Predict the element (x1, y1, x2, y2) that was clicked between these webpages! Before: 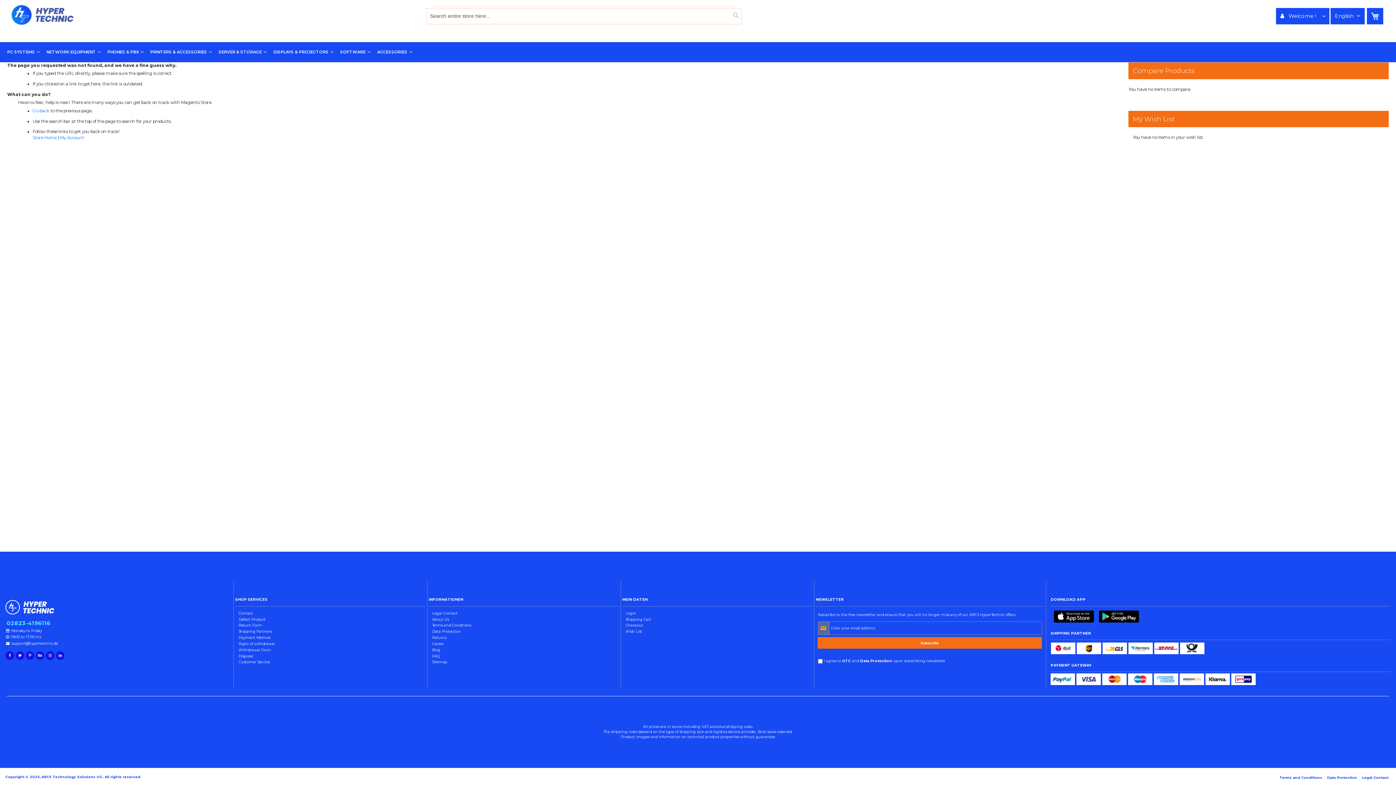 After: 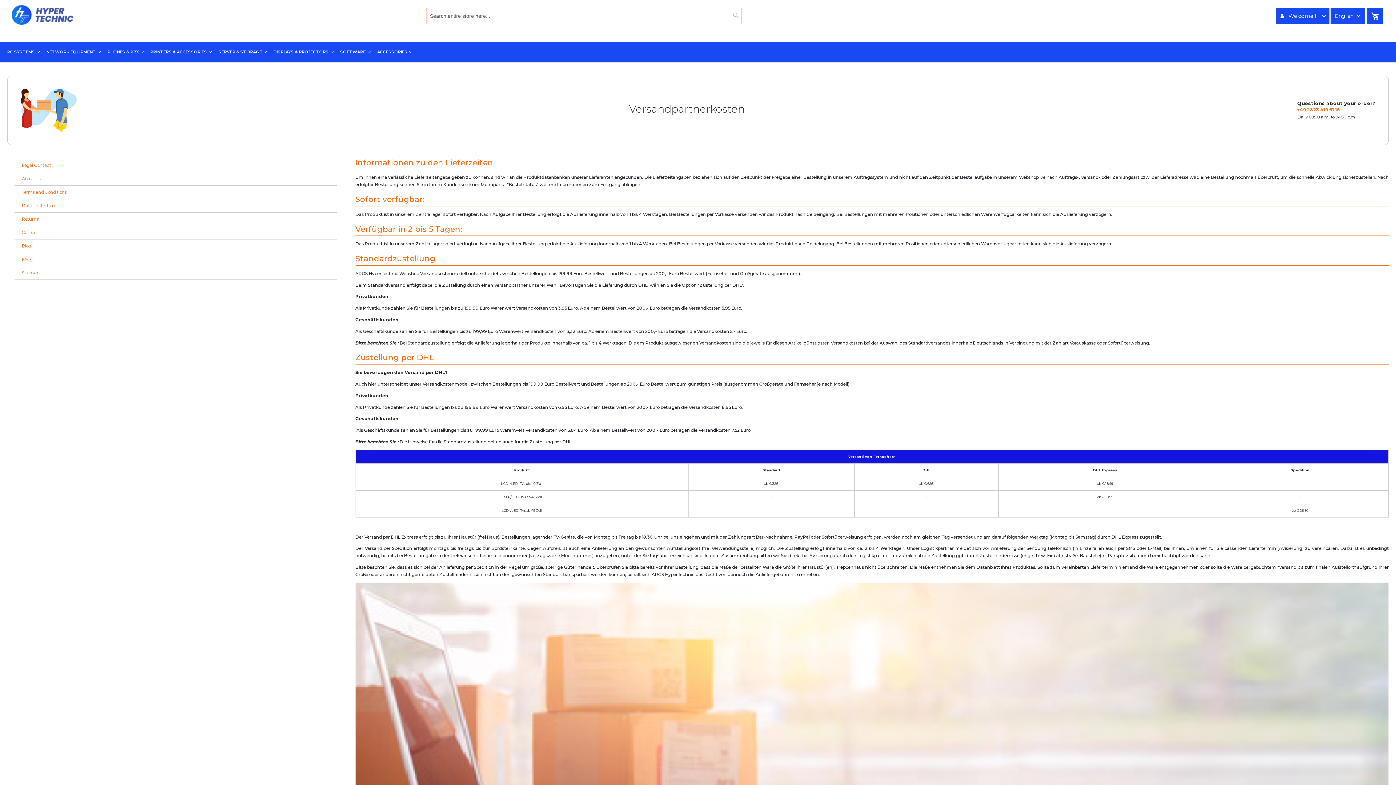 Action: bbox: (1154, 642, 1180, 655)